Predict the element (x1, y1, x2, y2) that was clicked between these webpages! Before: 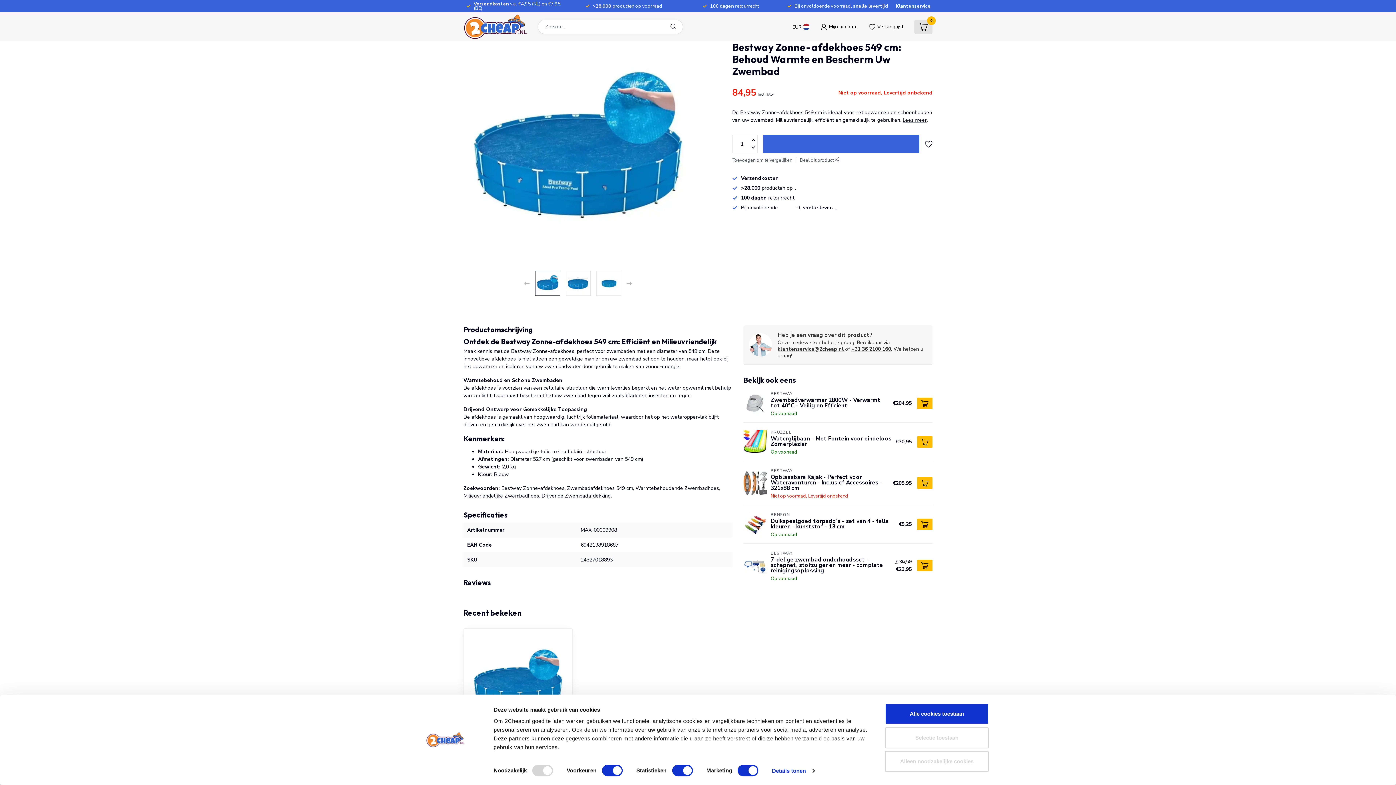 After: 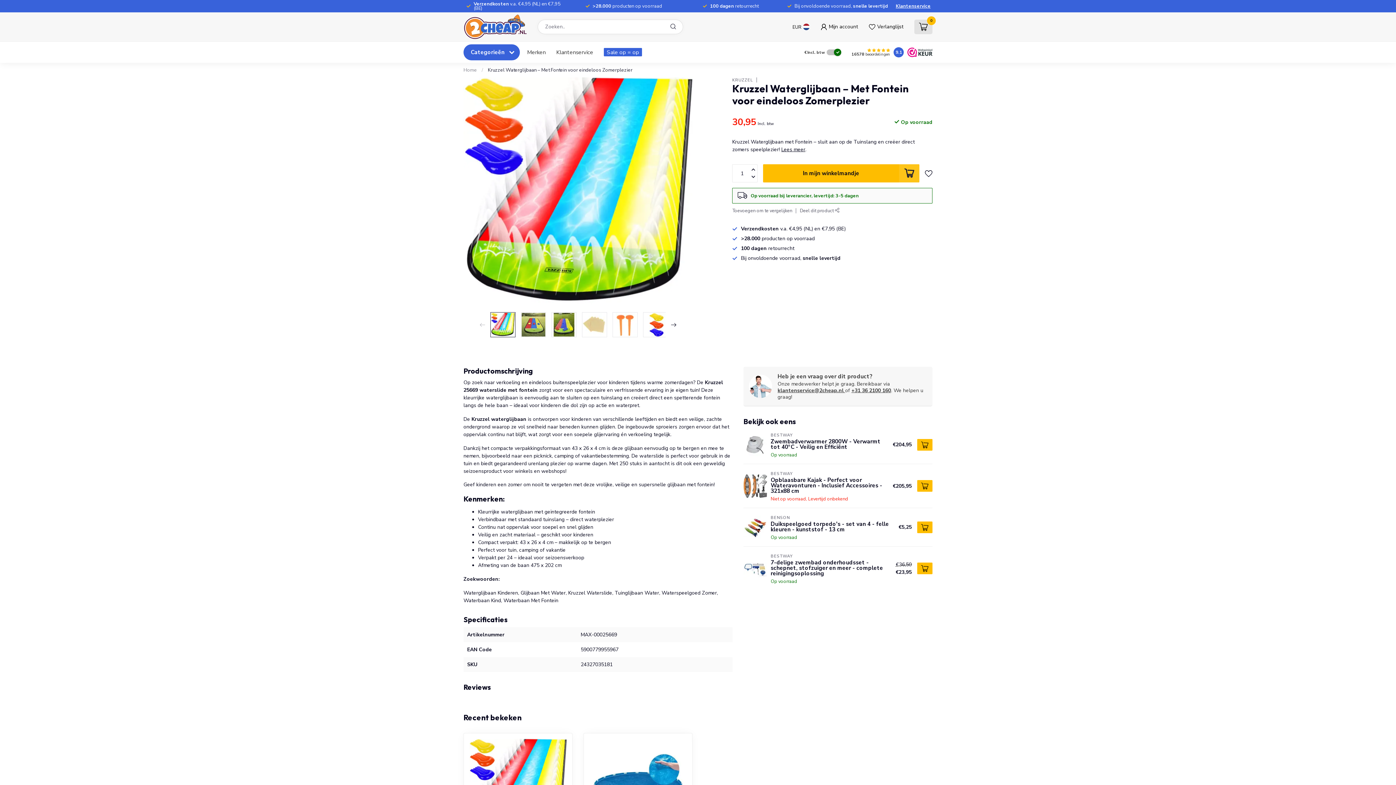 Action: bbox: (743, 430, 767, 453)